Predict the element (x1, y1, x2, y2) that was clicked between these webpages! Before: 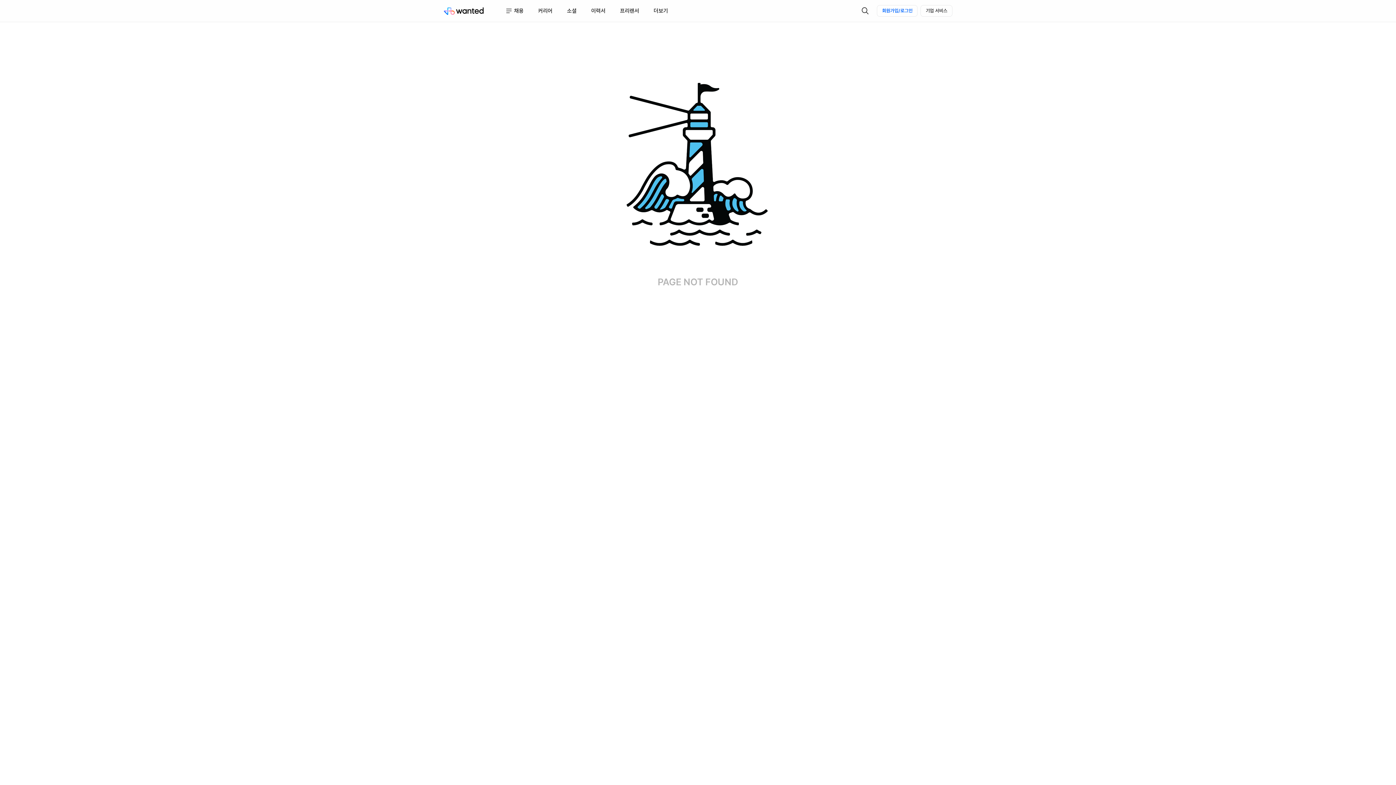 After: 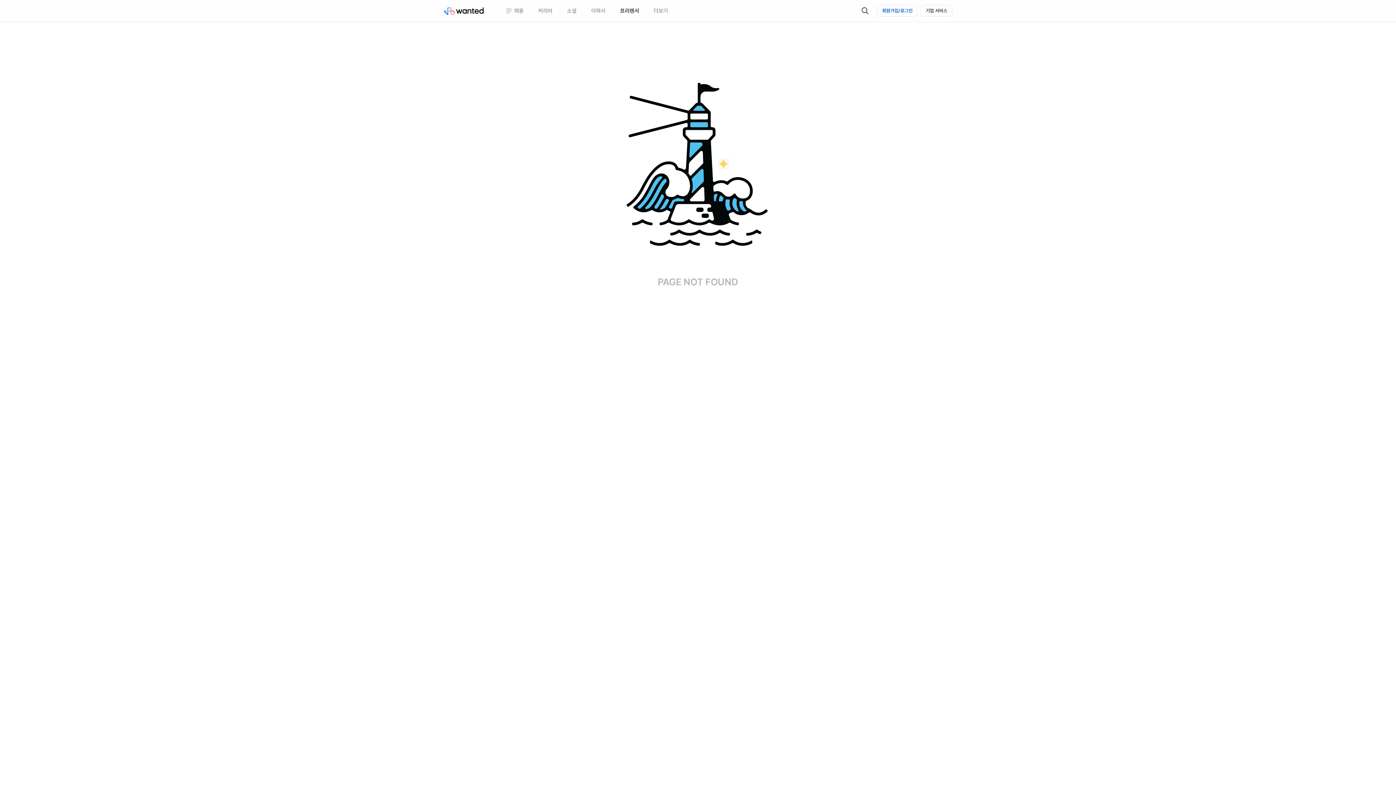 Action: bbox: (620, 0, 639, 21) label: 프리랜서